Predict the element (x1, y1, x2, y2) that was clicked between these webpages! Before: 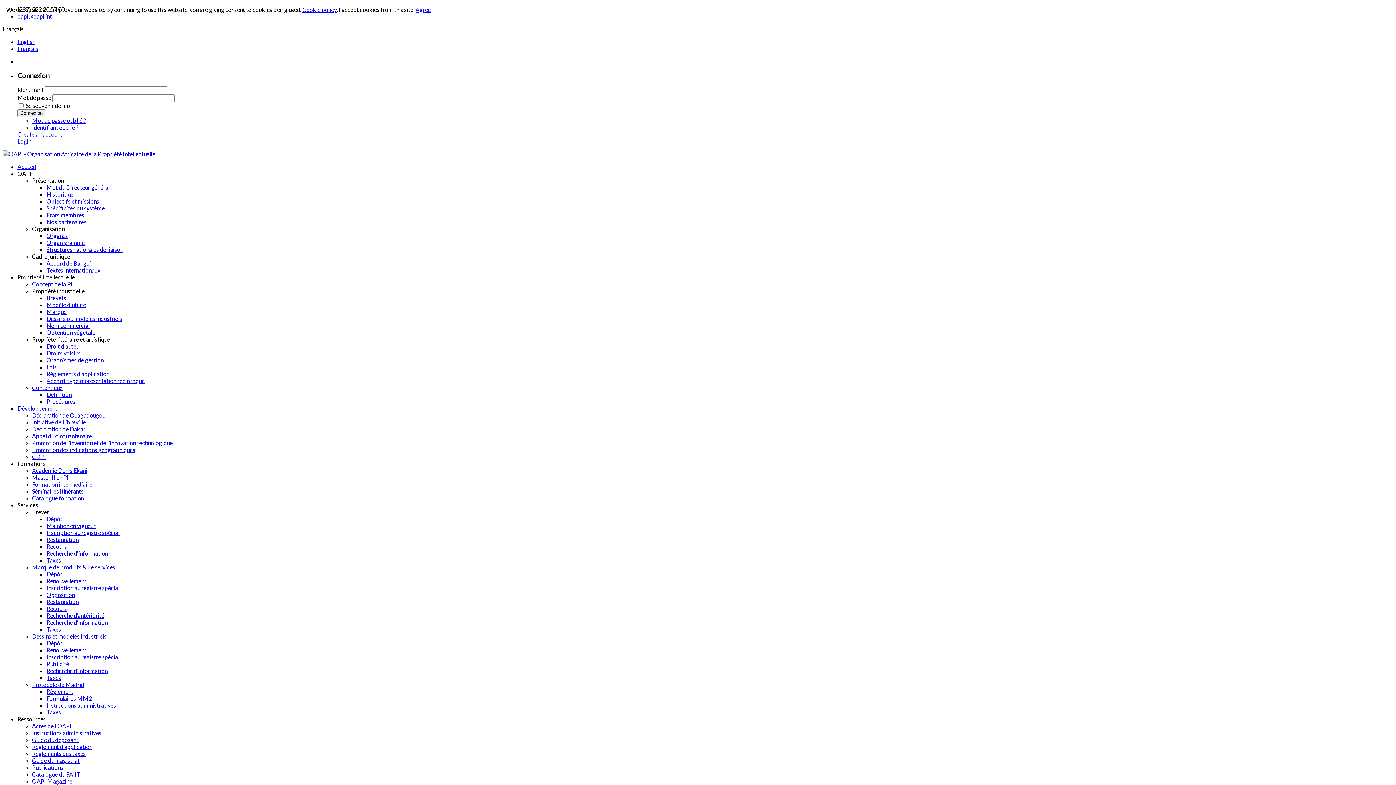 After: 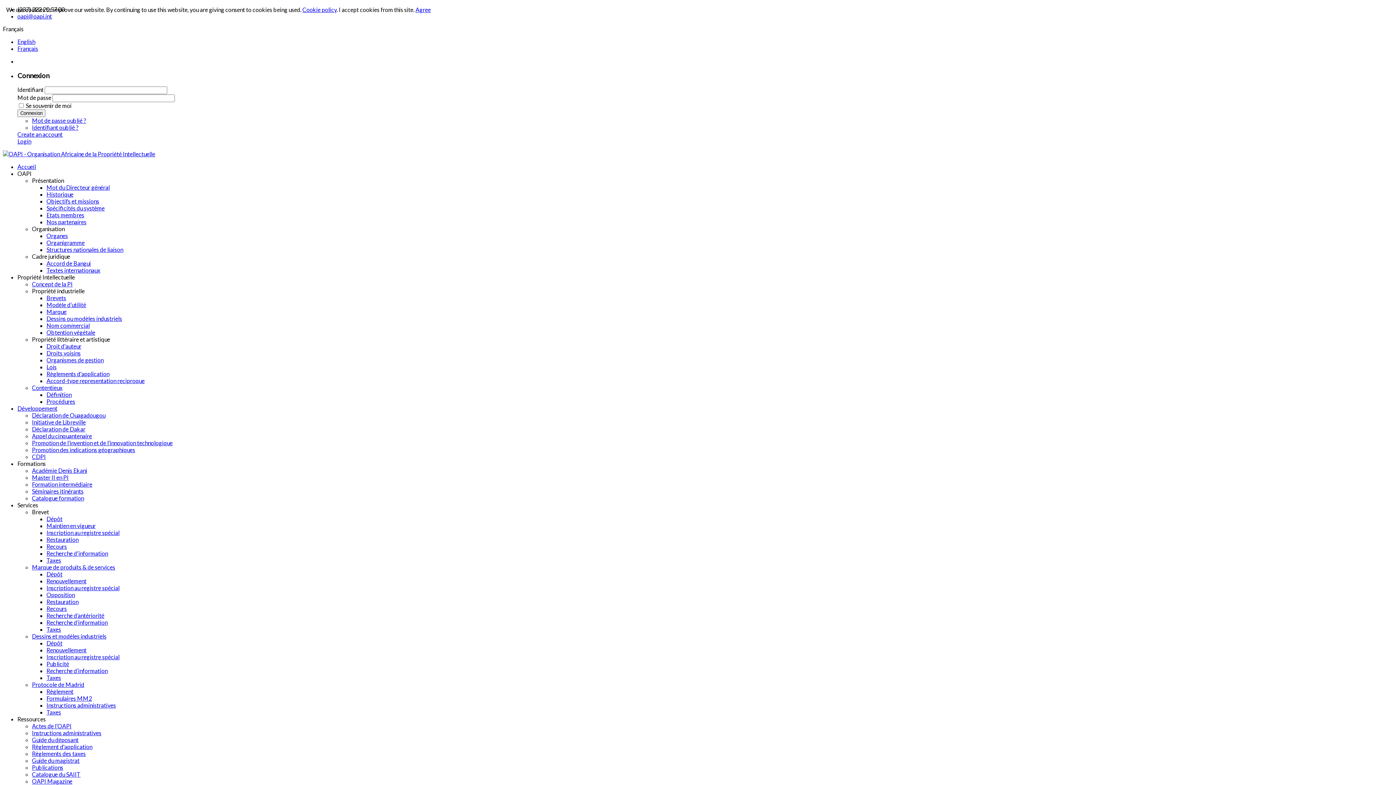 Action: bbox: (46, 522, 95, 529) label: Maintien en vigueur